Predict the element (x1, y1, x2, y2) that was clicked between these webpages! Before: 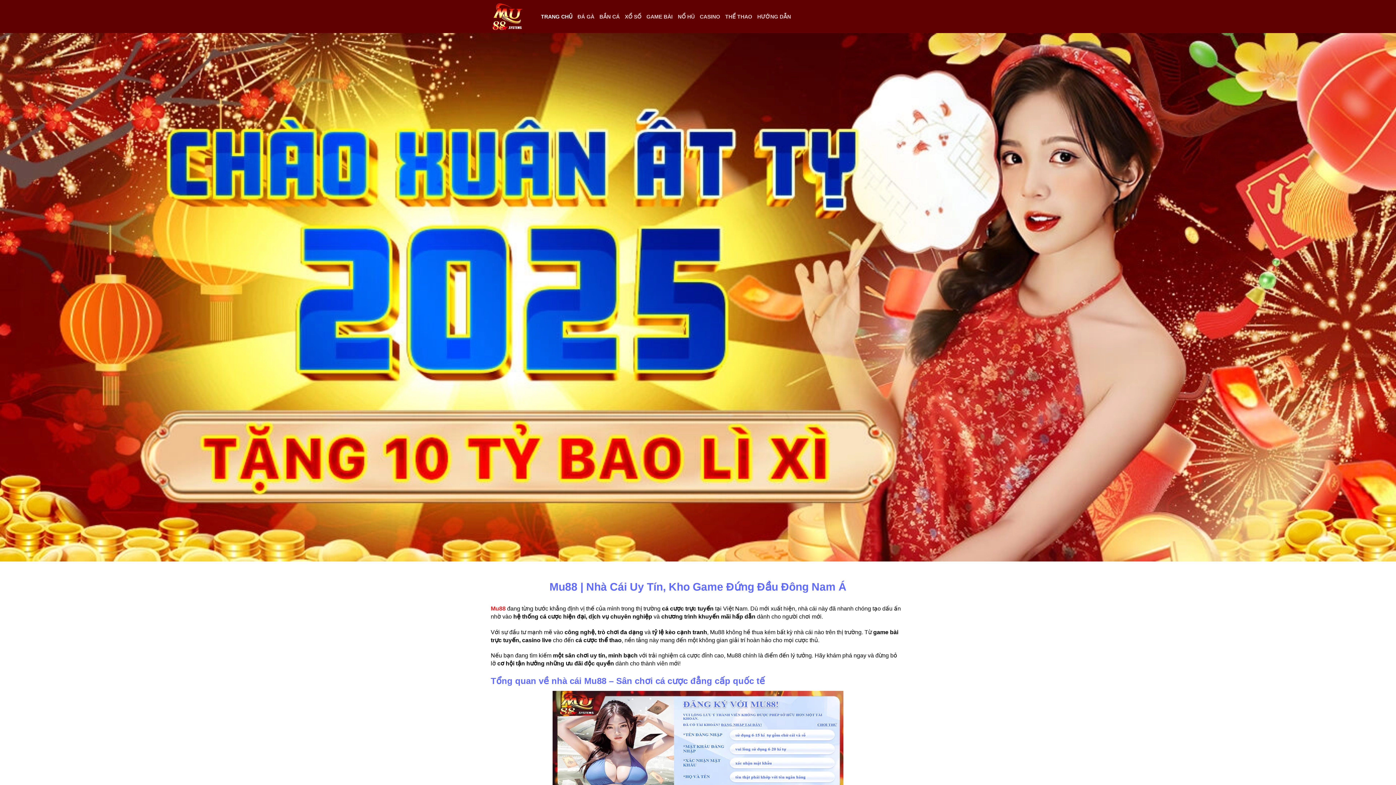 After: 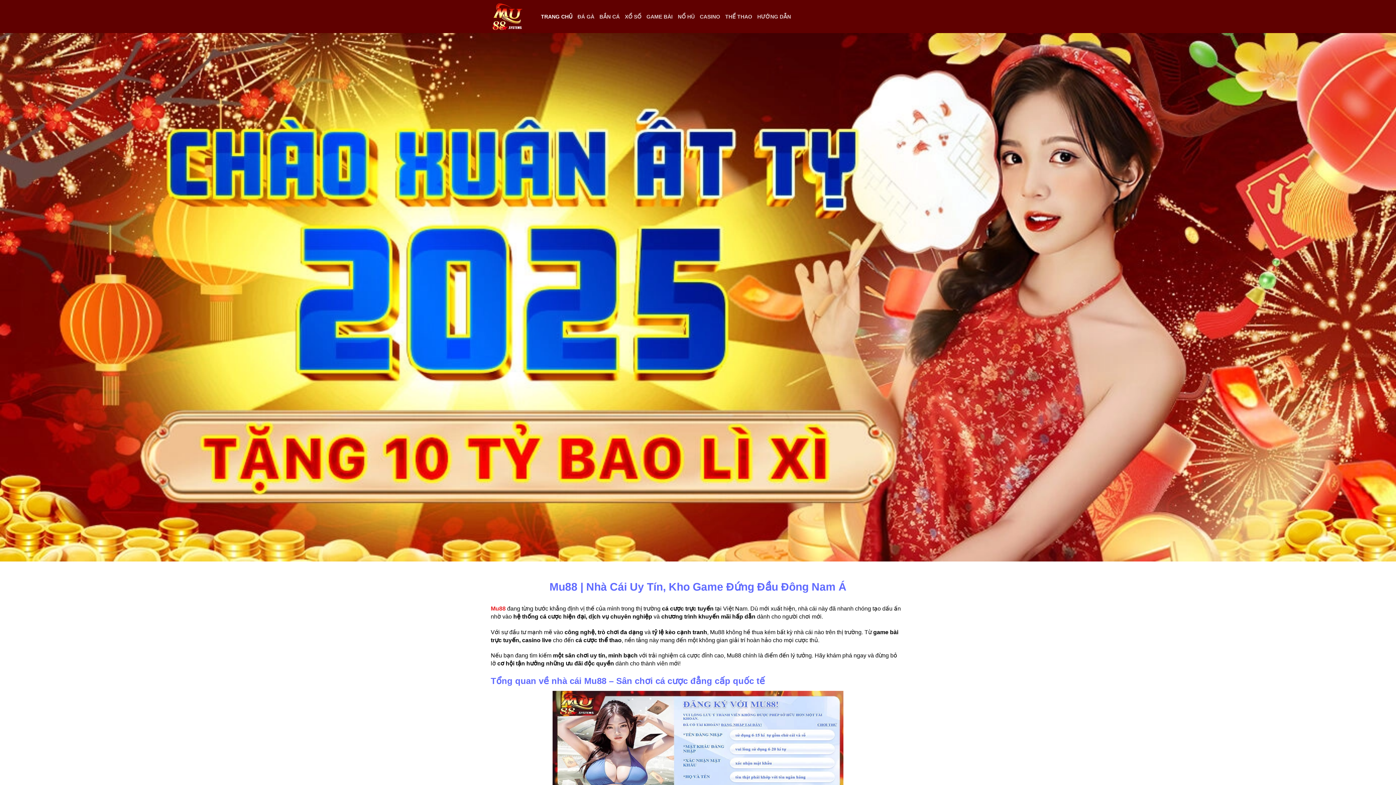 Action: label: TRANG CHỦ bbox: (541, 10, 572, 23)